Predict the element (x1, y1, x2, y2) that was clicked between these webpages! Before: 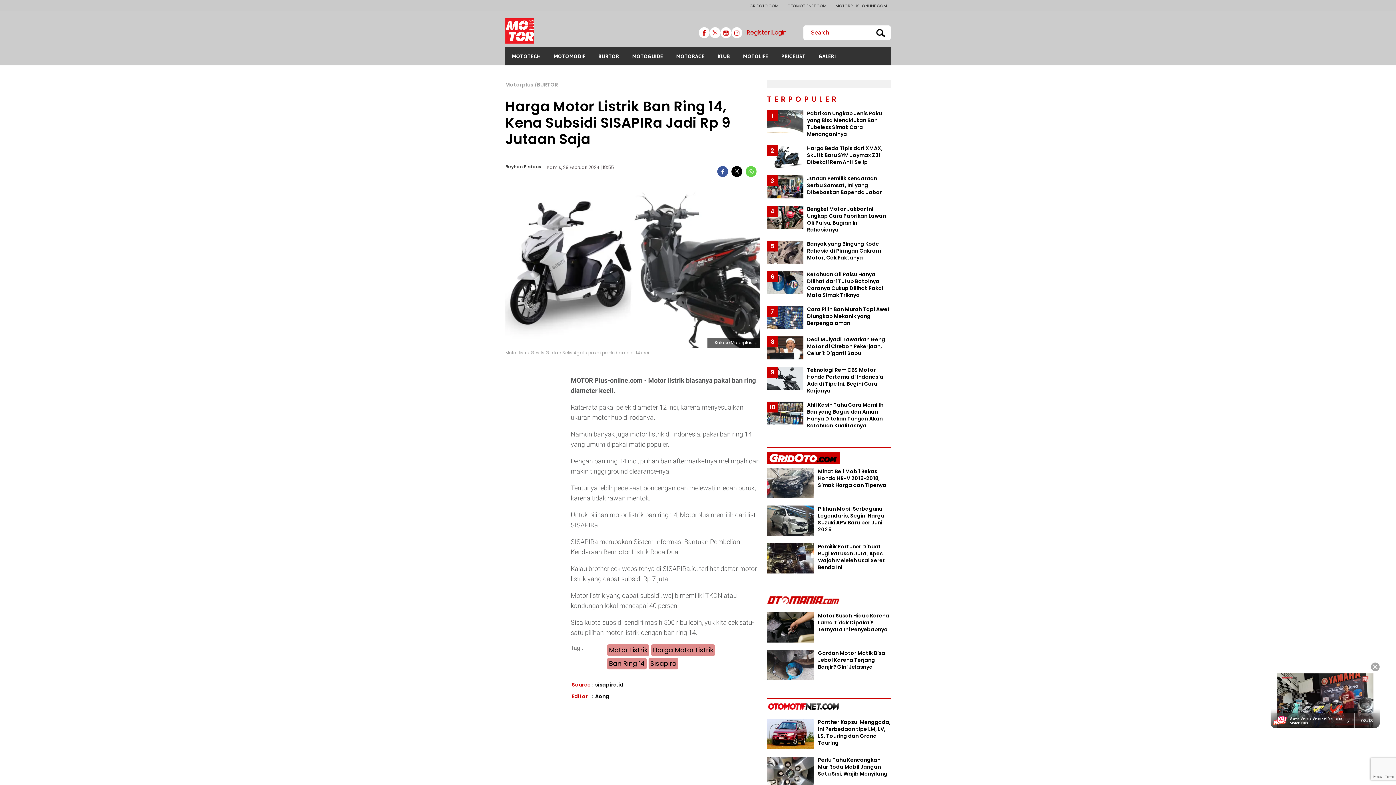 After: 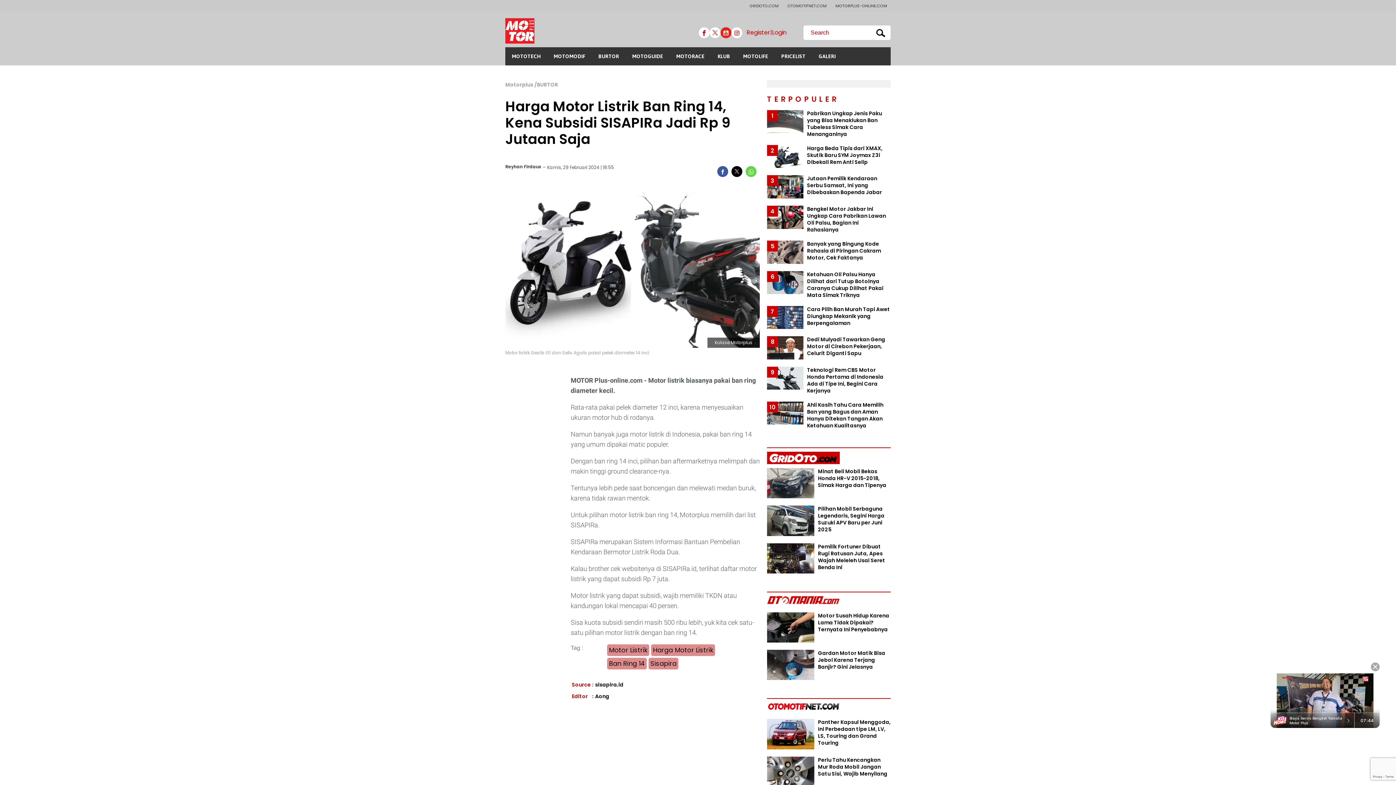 Action: bbox: (720, 27, 731, 38)